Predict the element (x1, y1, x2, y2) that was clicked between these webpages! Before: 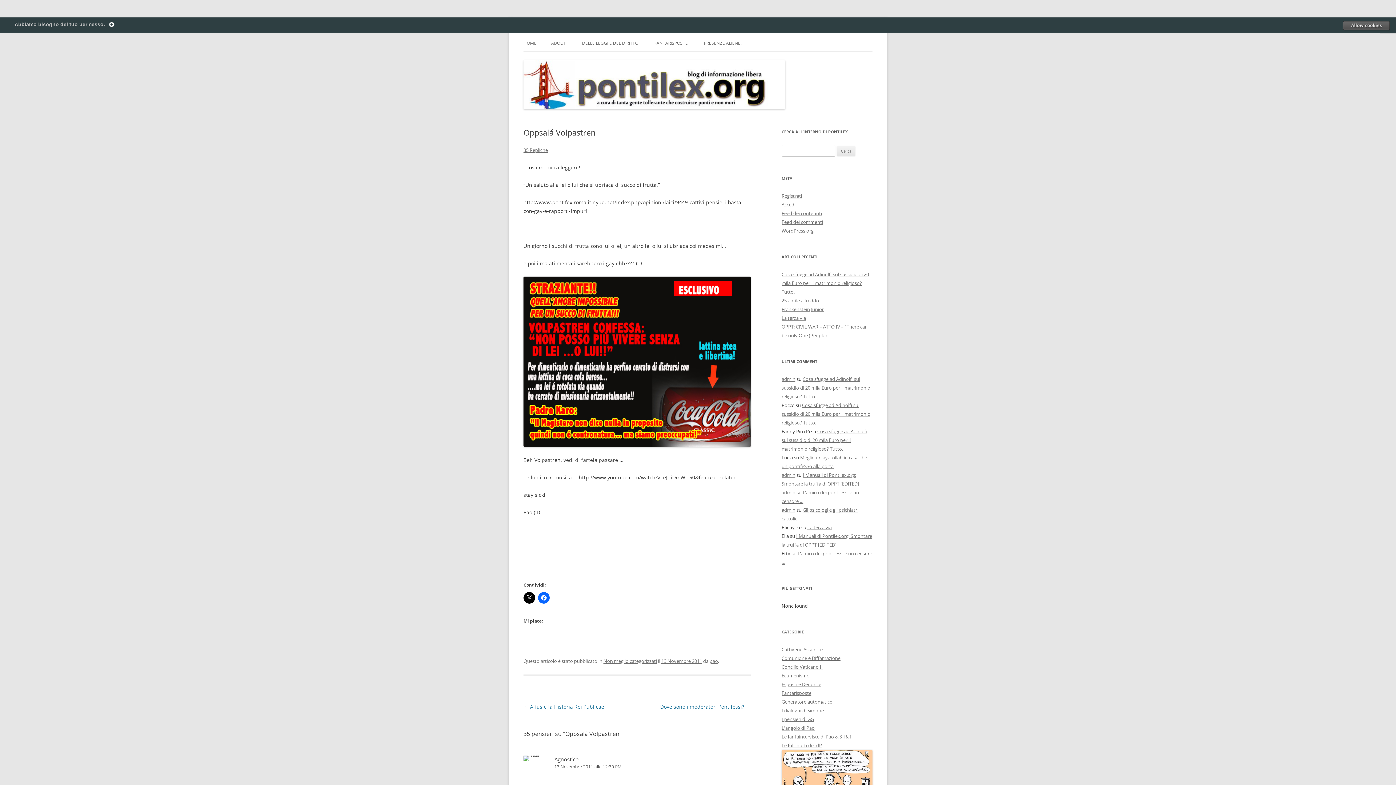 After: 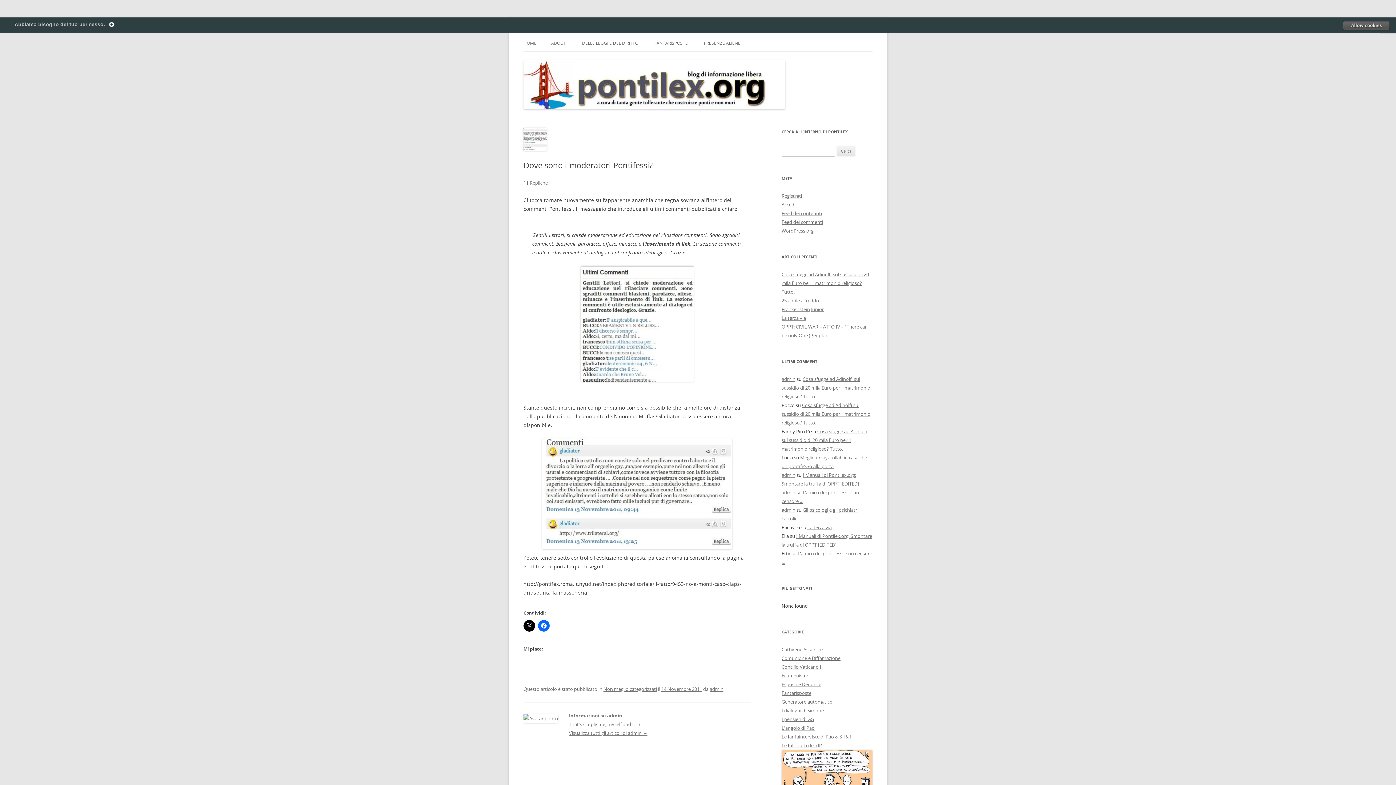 Action: label: Dove sono i moderatori Pontifessi? → bbox: (660, 703, 750, 710)